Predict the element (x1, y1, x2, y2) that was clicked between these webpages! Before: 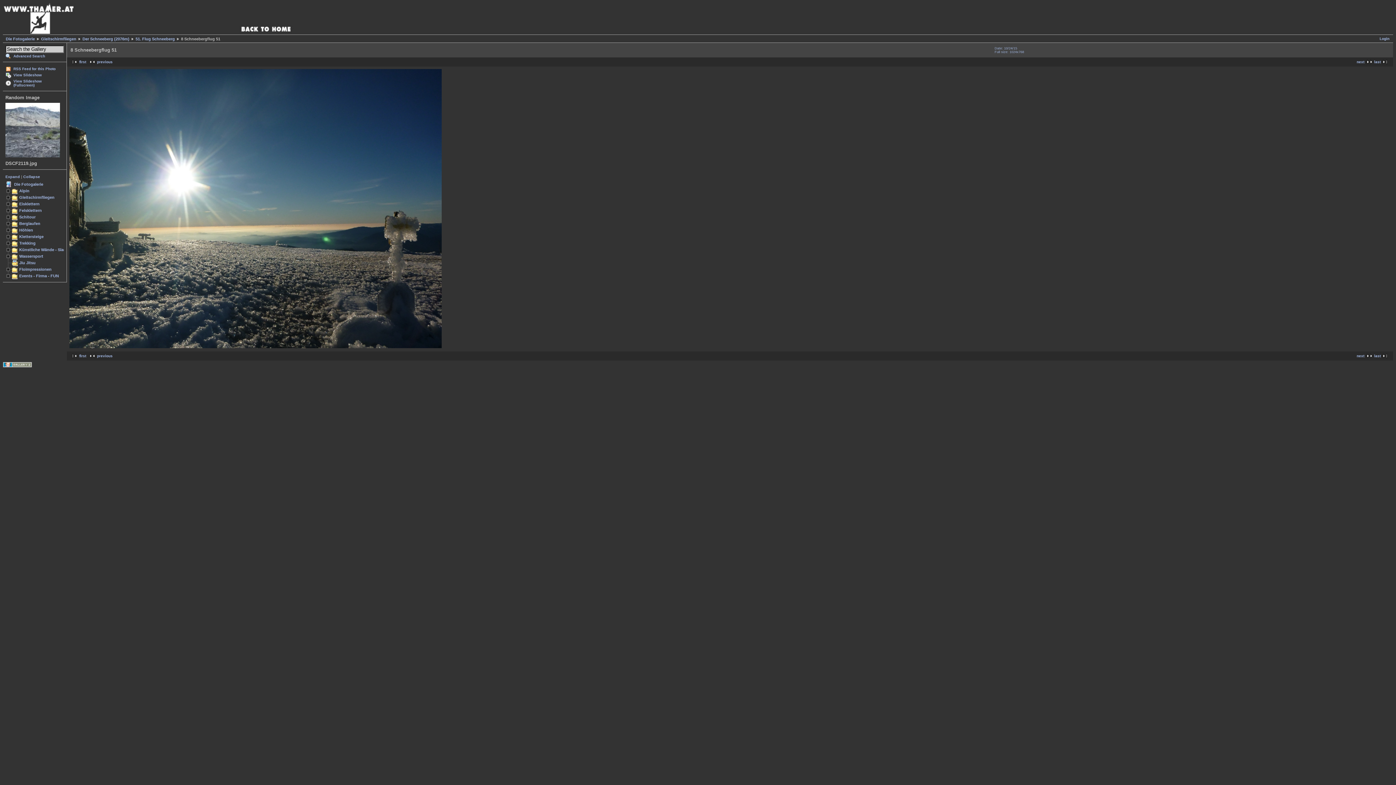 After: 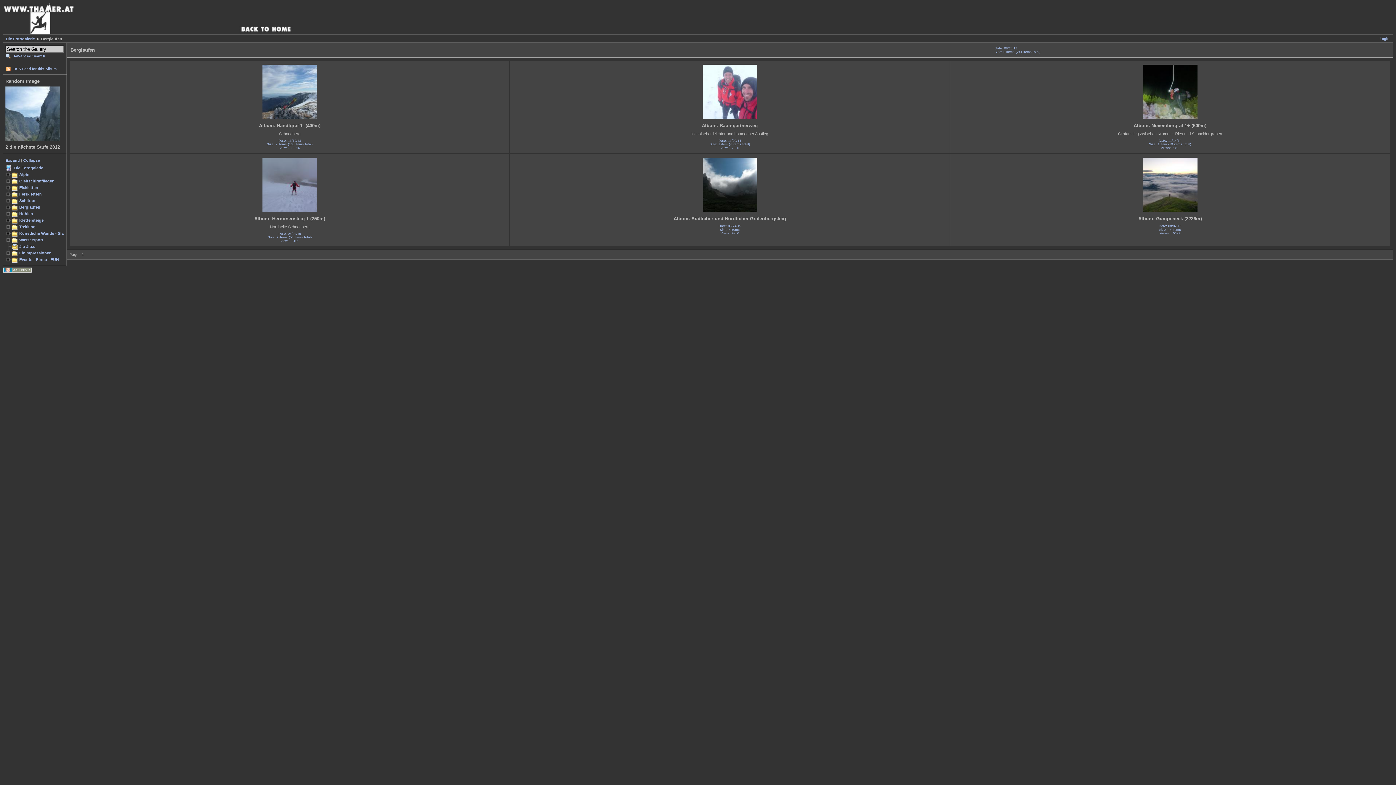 Action: label: Berglaufen bbox: (18, 220, 41, 226)